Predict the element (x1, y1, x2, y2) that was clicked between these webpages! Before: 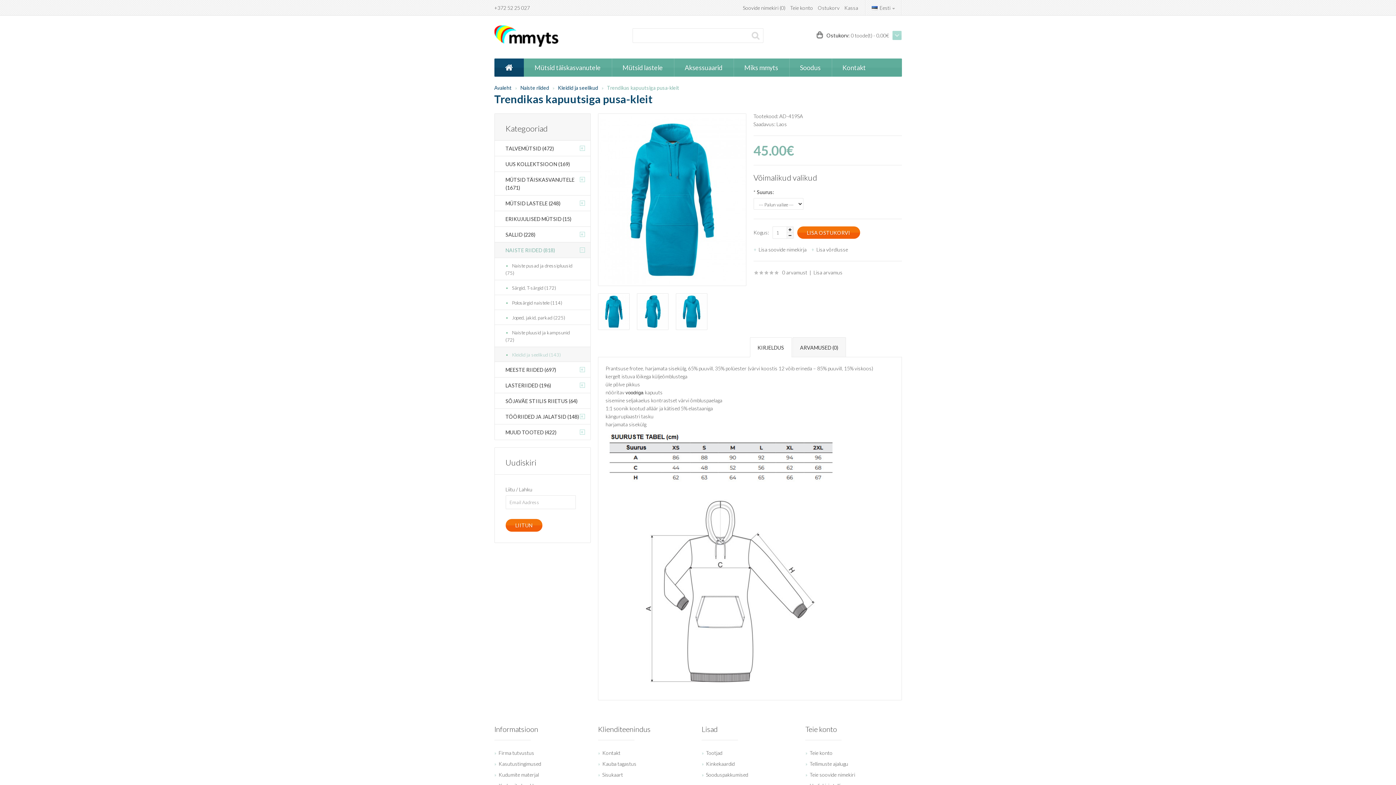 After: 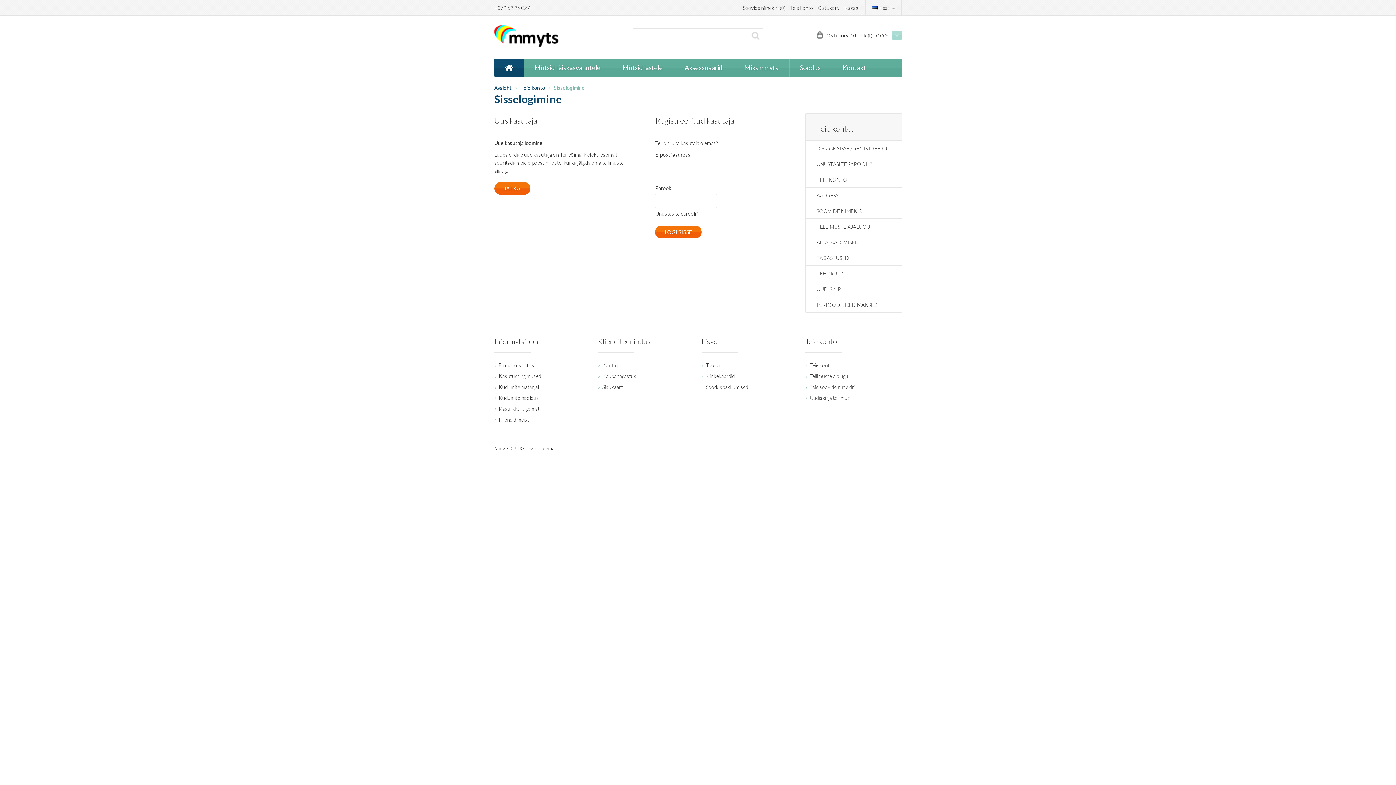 Action: label: Teie konto bbox: (805, 750, 832, 756)